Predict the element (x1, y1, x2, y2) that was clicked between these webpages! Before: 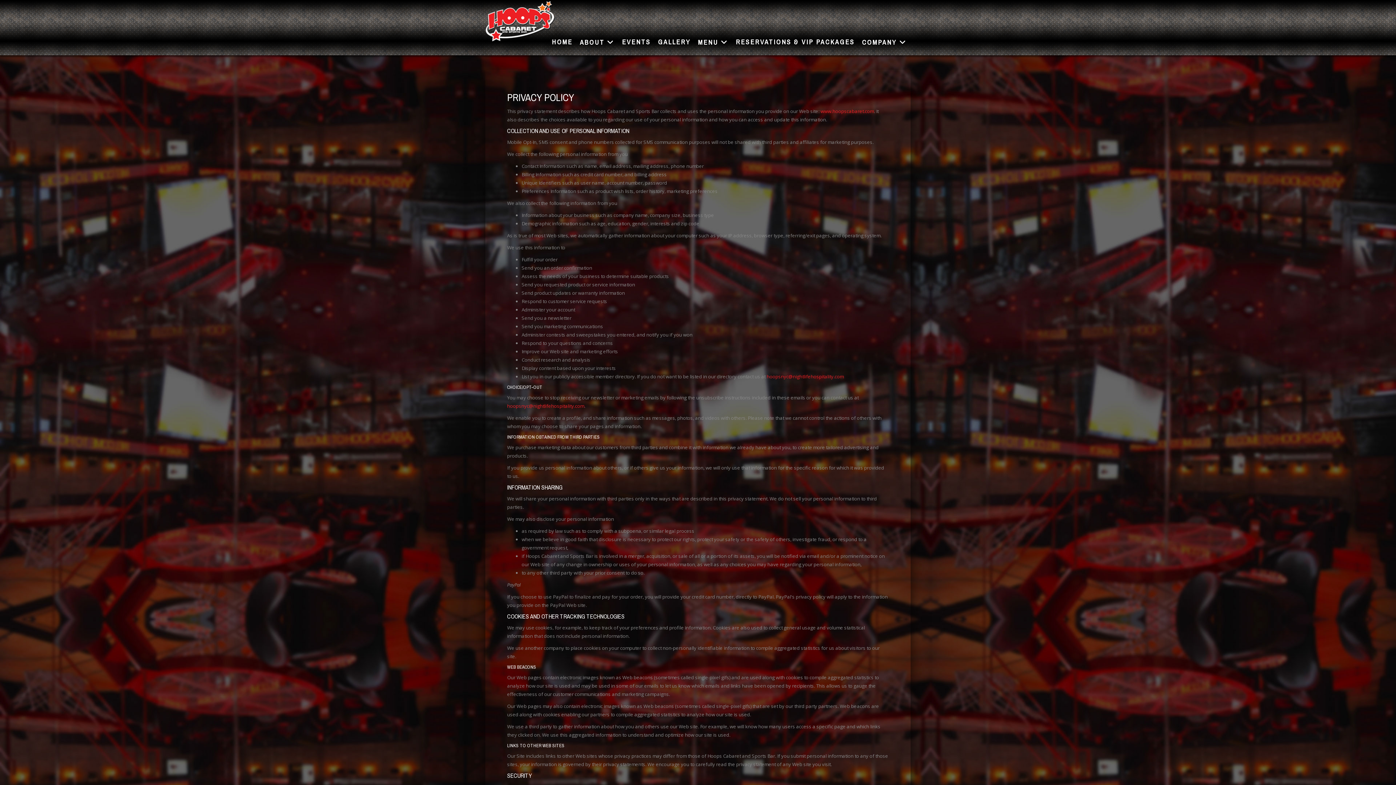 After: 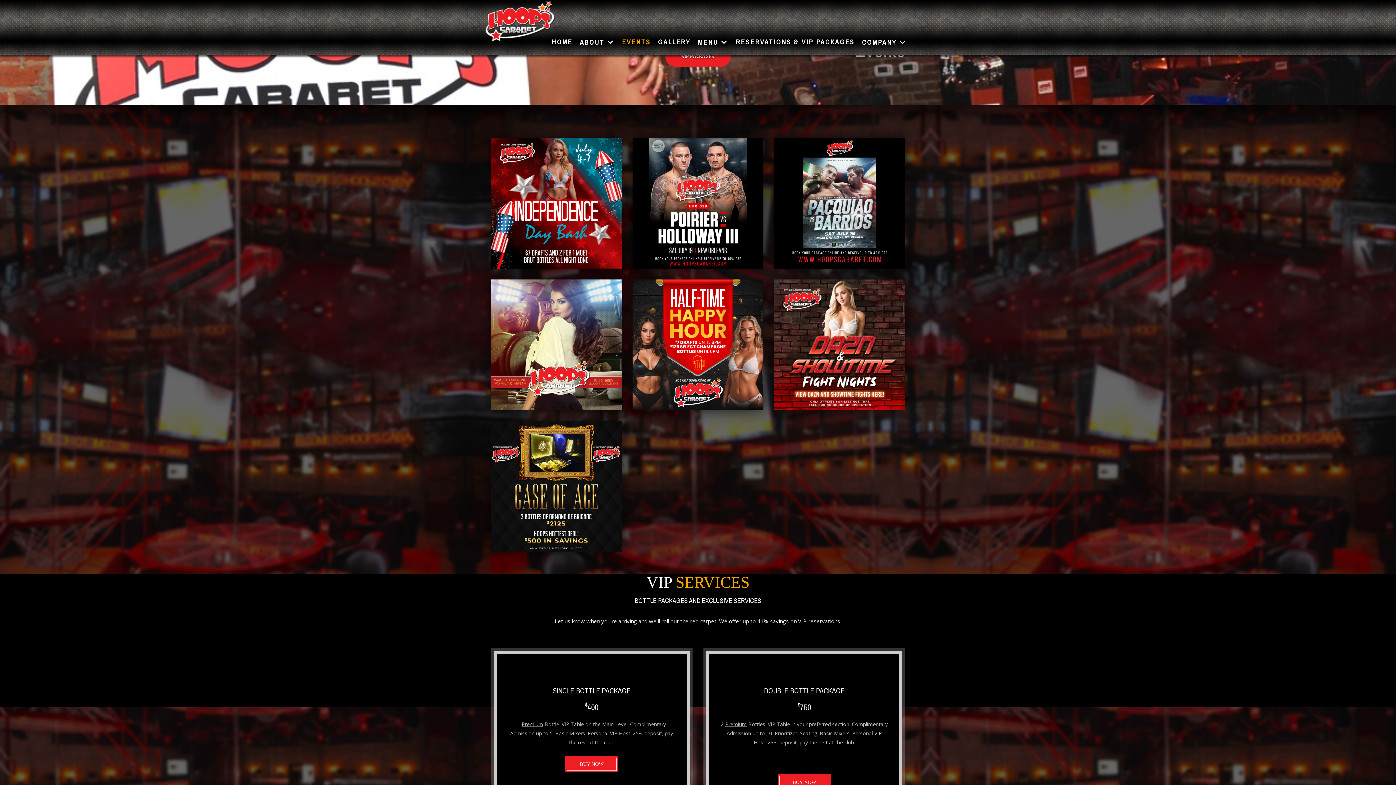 Action: label: EVENTS bbox: (618, 34, 654, 51)